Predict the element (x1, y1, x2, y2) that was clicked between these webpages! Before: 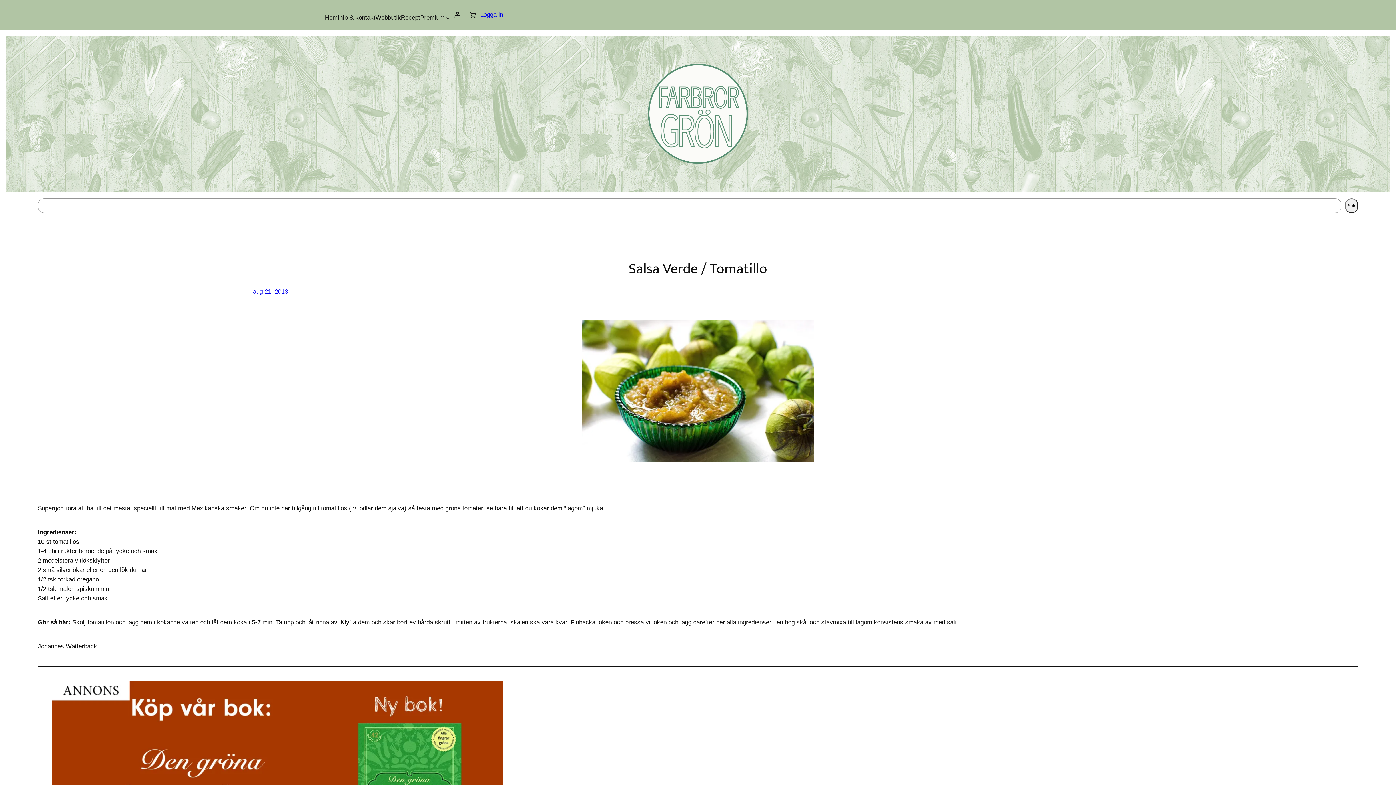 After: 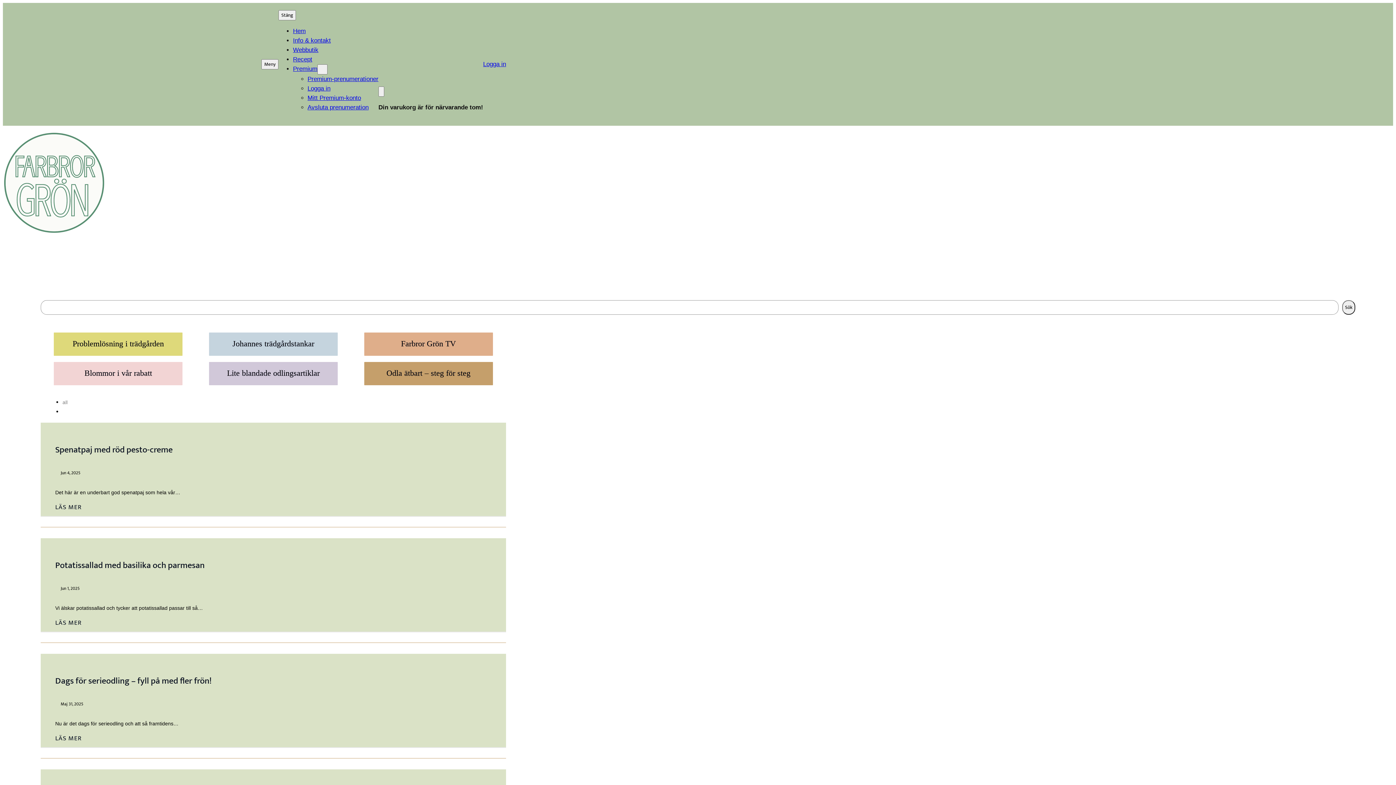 Action: label: Premium bbox: (293, 65, 317, 72)